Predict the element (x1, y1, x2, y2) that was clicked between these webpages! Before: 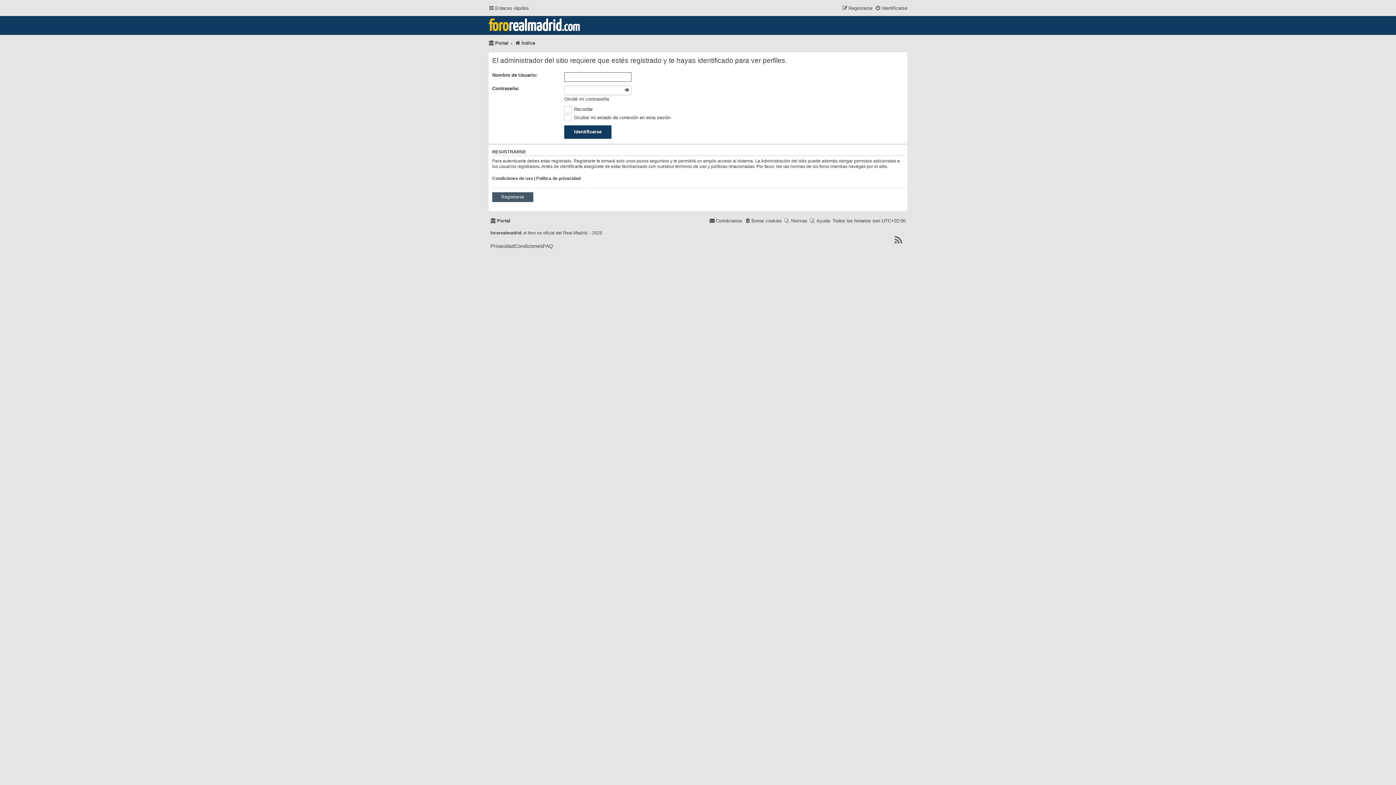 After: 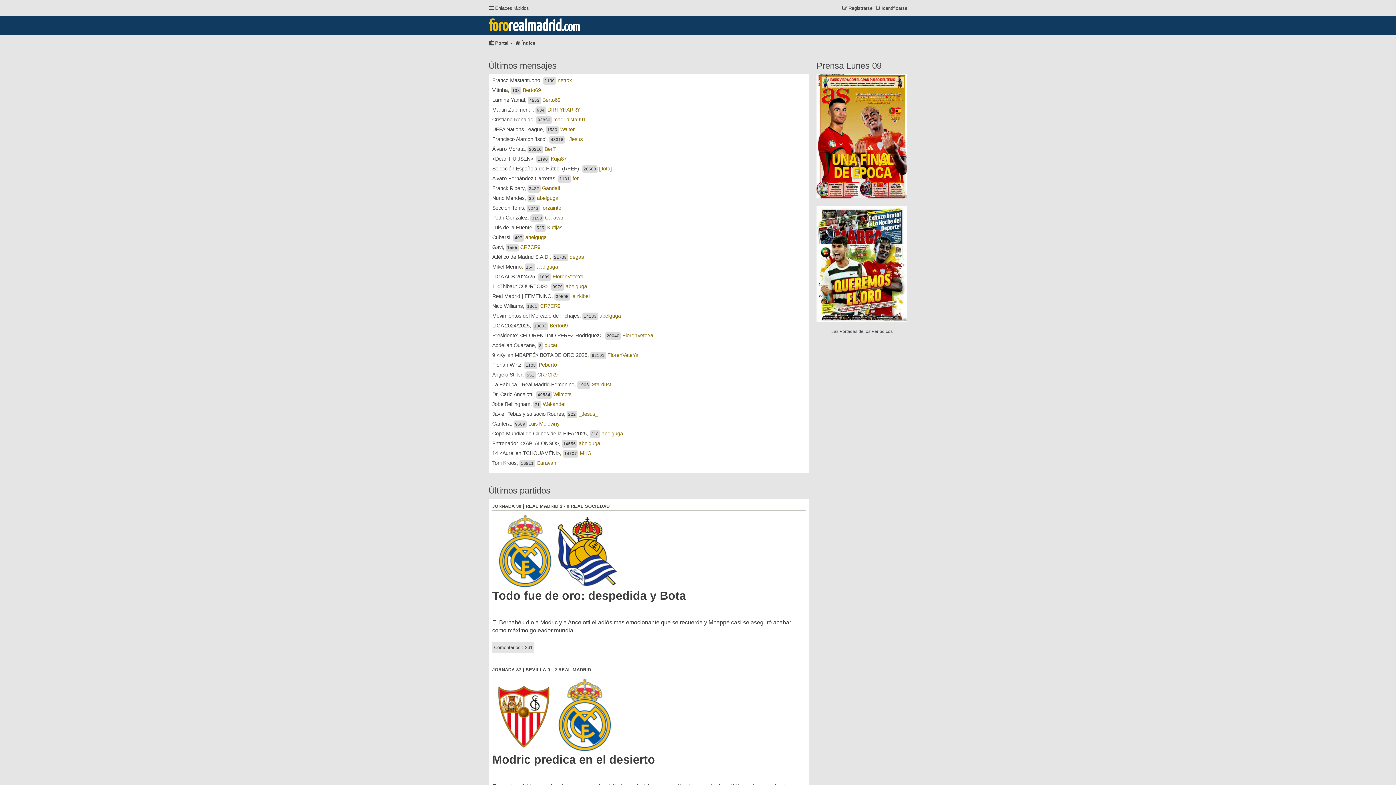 Action: label: fororealmadrid.com bbox: (488, 18, 761, 34)